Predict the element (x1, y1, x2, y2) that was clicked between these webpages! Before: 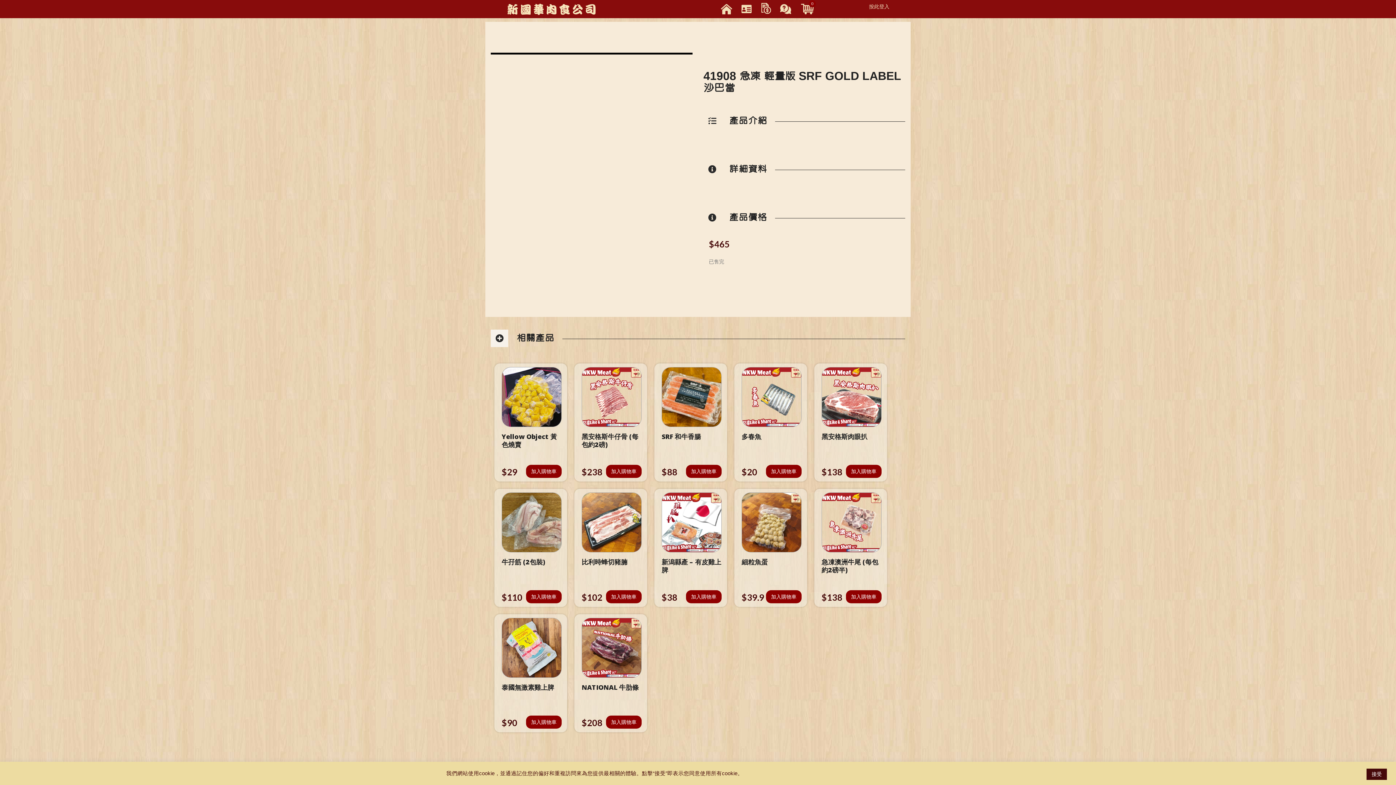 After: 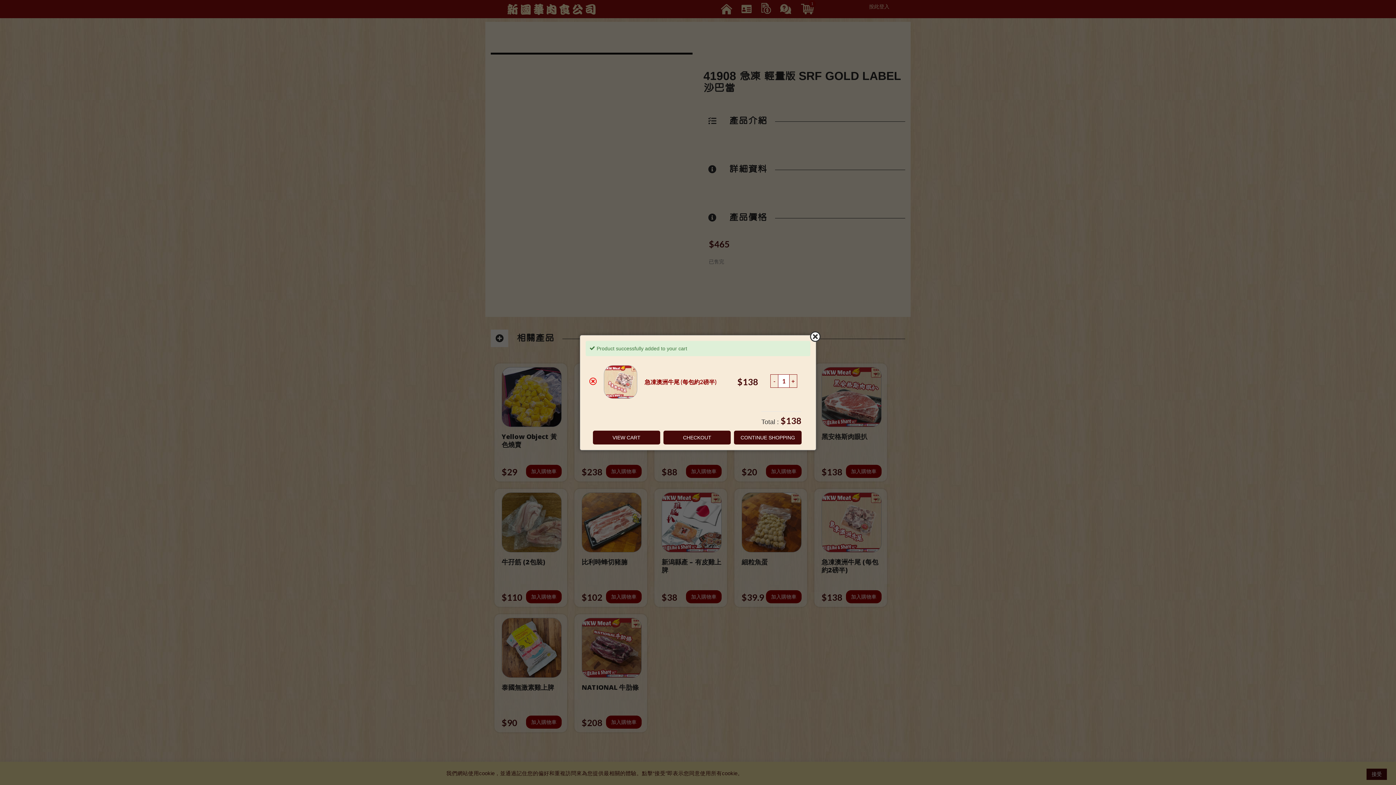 Action: label: 將「急凍澳洲牛尾 (每包約2磅半)」加入購物車 bbox: (846, 590, 881, 603)